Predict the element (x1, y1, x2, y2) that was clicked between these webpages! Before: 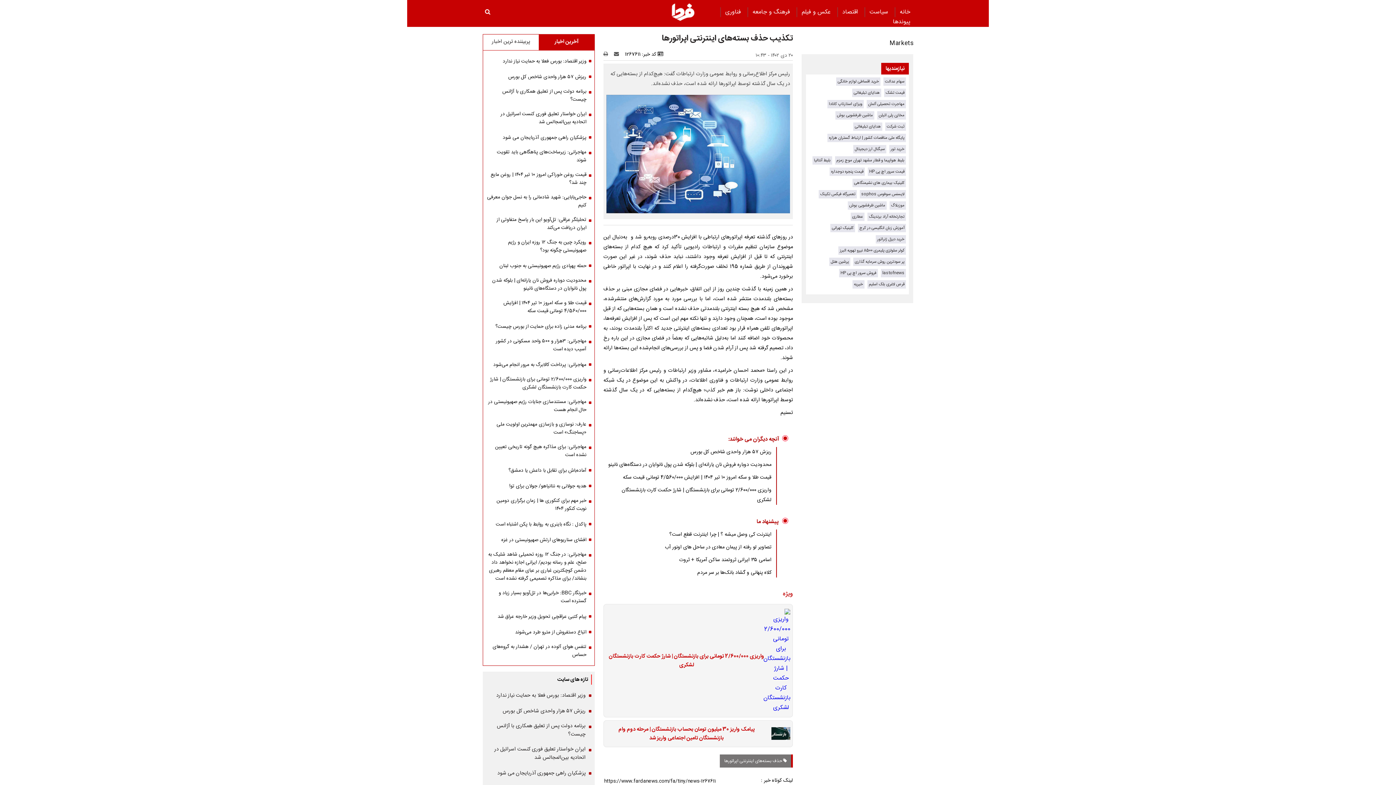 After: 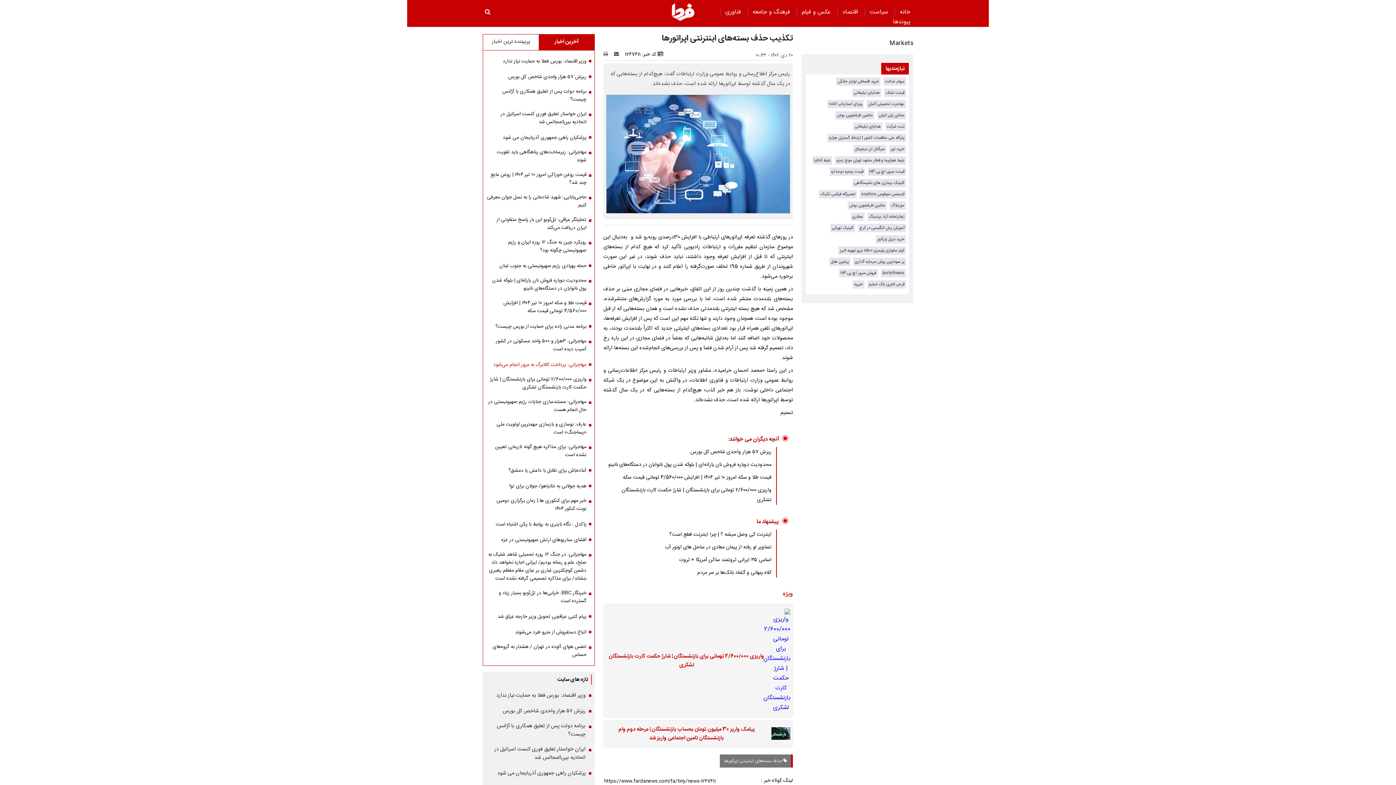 Action: bbox: (493, 361, 591, 369) label: مهاجرانی: پرداخت کالابرگ به مرور انجام می‌شود